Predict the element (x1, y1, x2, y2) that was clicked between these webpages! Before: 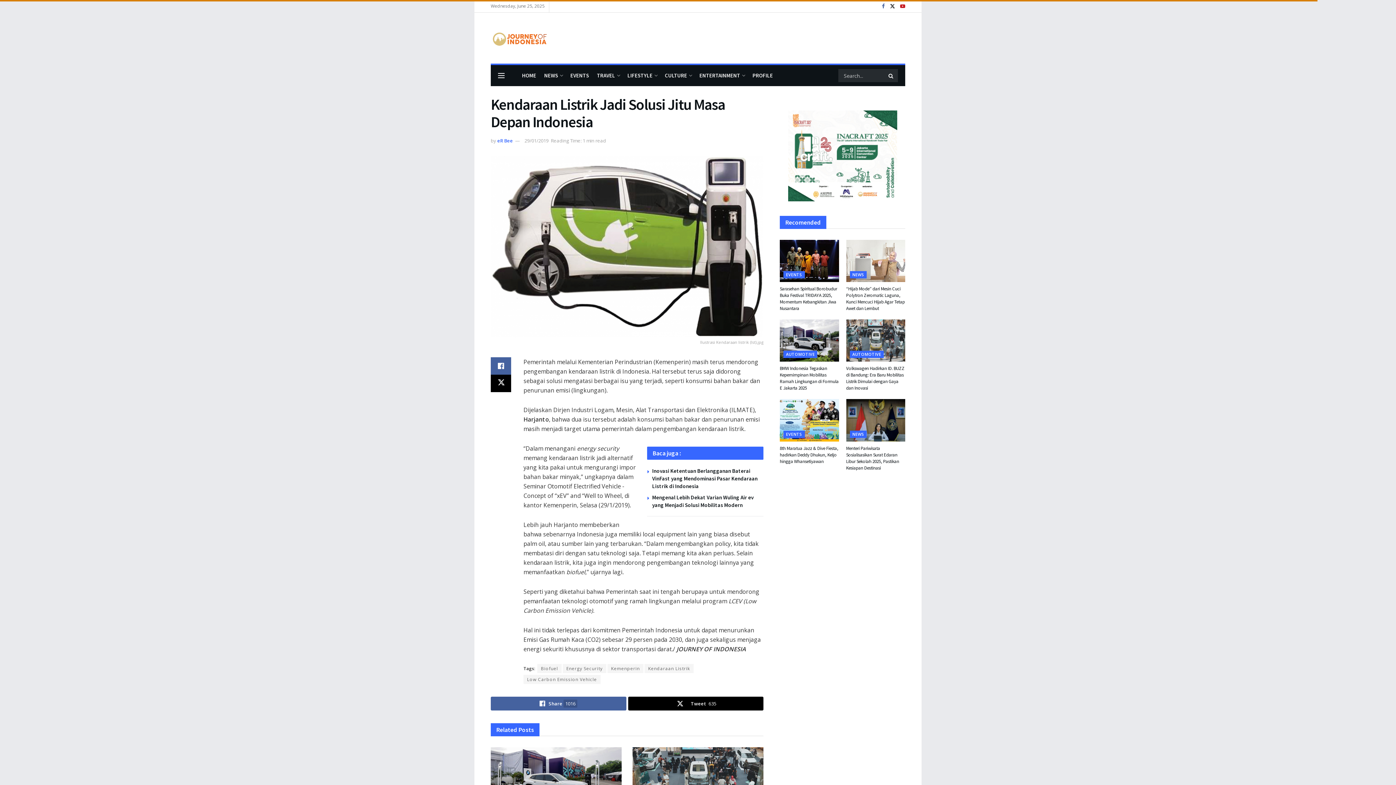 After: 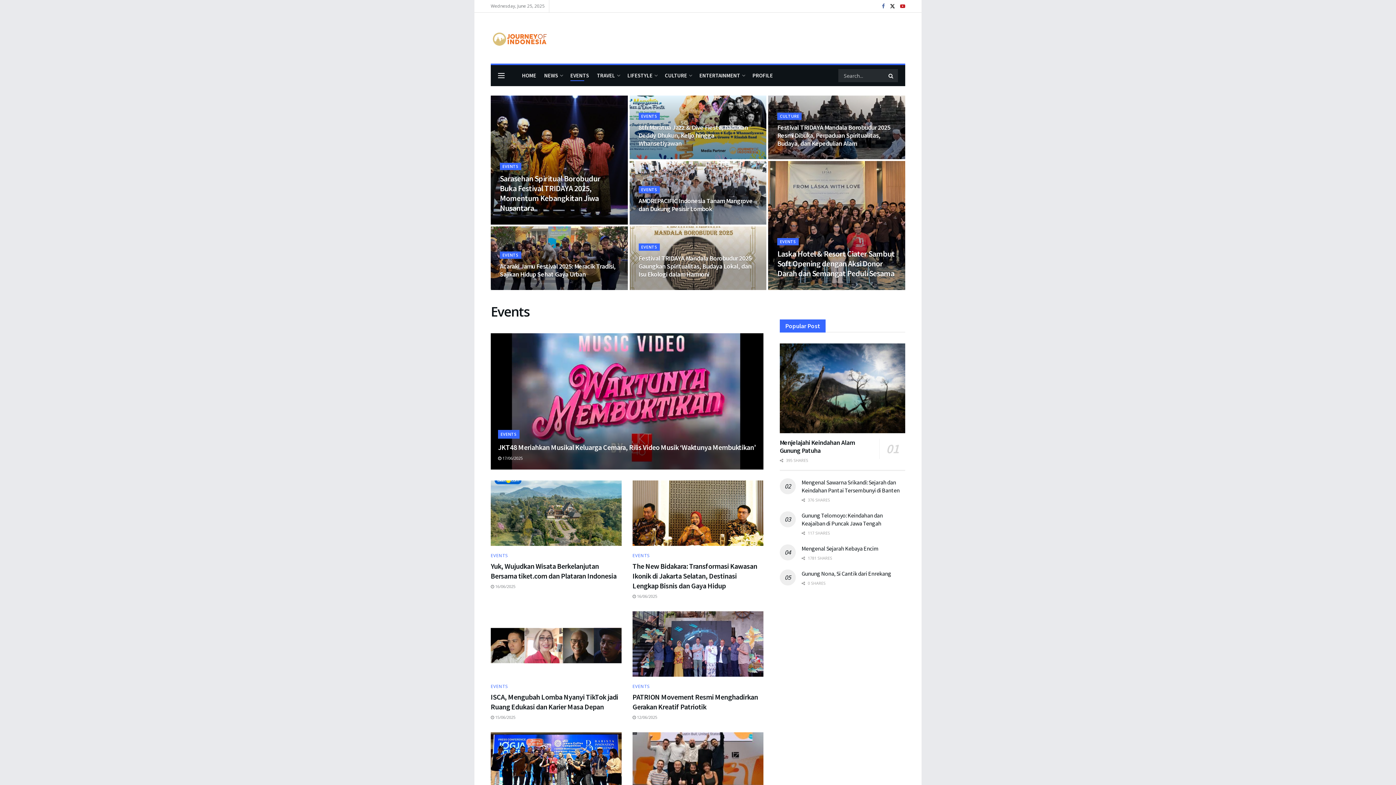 Action: label: EVENTS bbox: (570, 69, 589, 81)